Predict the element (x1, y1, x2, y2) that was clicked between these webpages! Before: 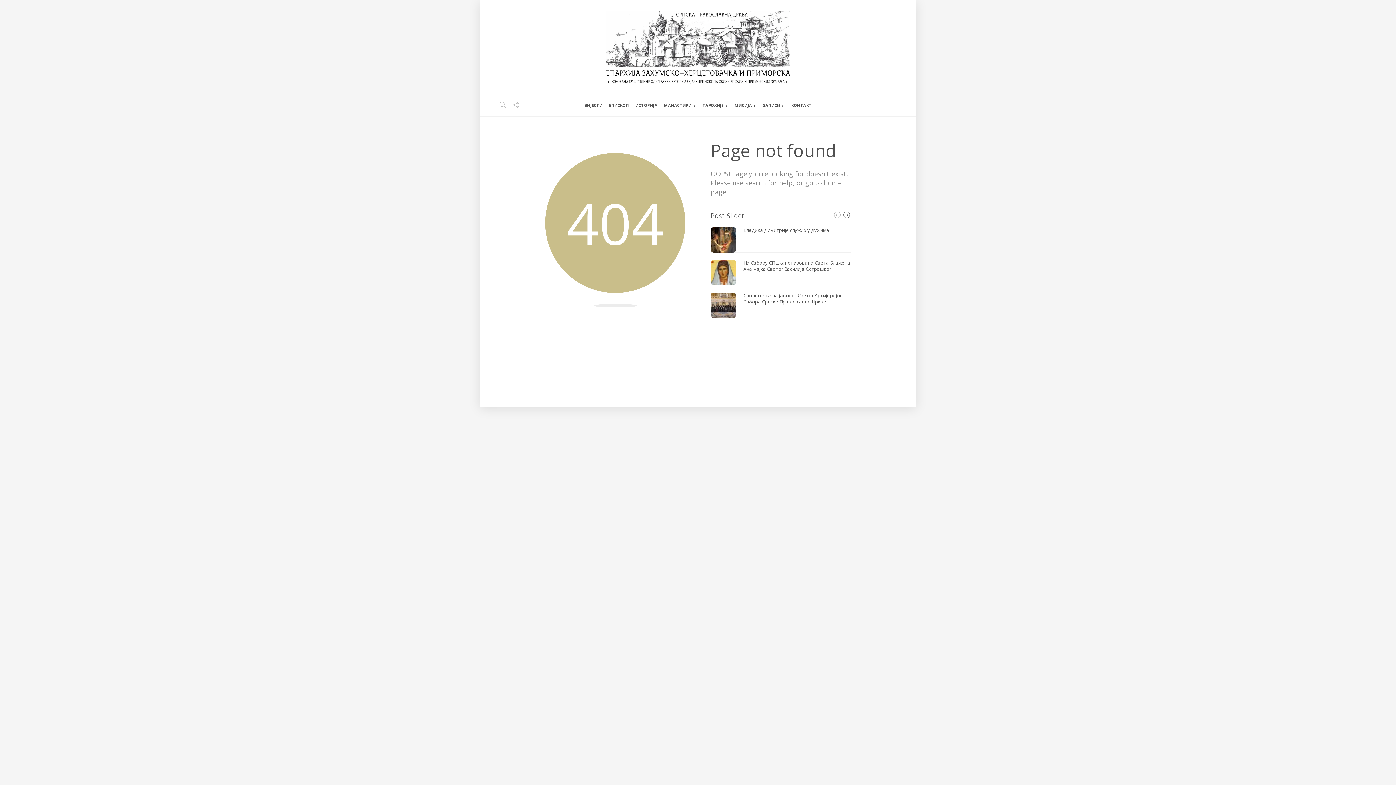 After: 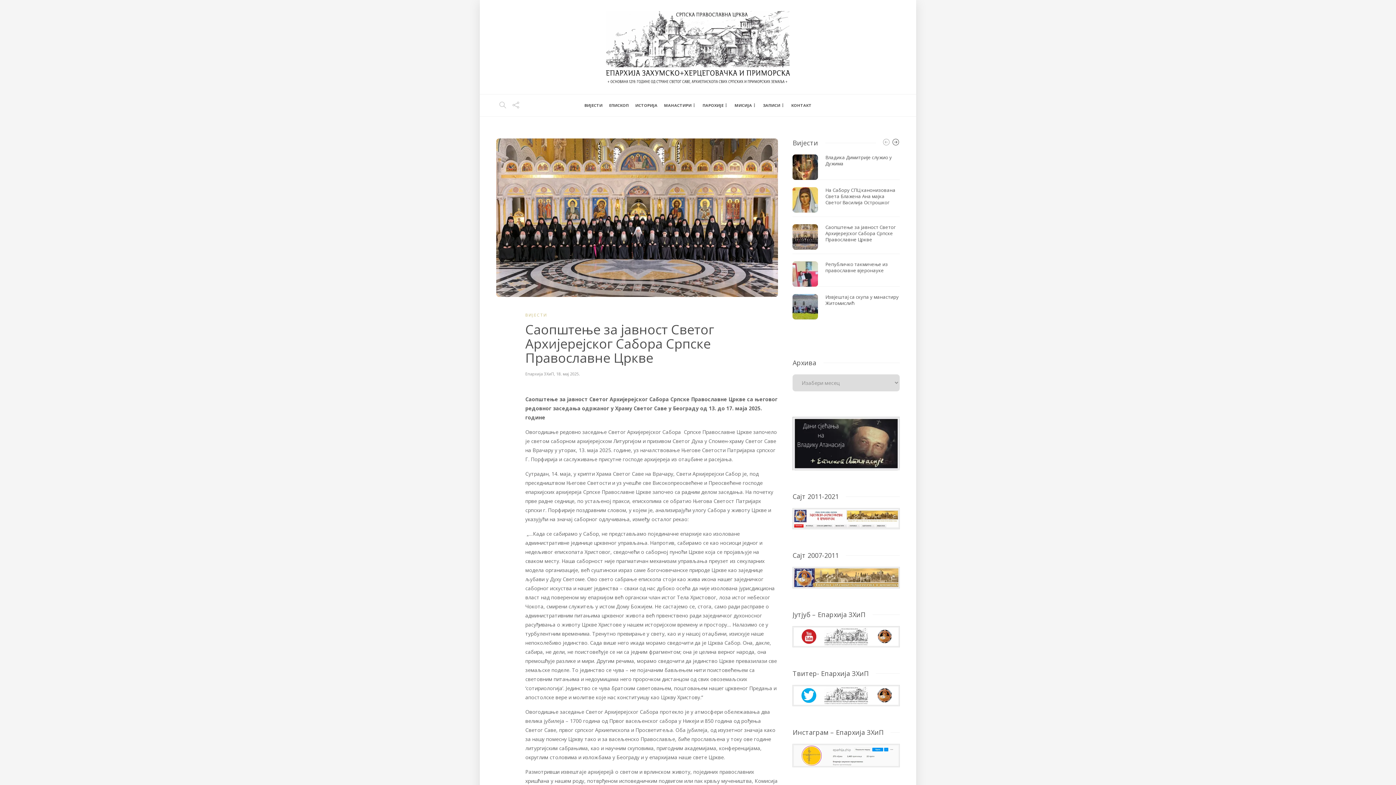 Action: label: Саопштење за јавност Светог Архијерејског Сабора Српске Православне Цркве bbox: (743, 292, 850, 305)